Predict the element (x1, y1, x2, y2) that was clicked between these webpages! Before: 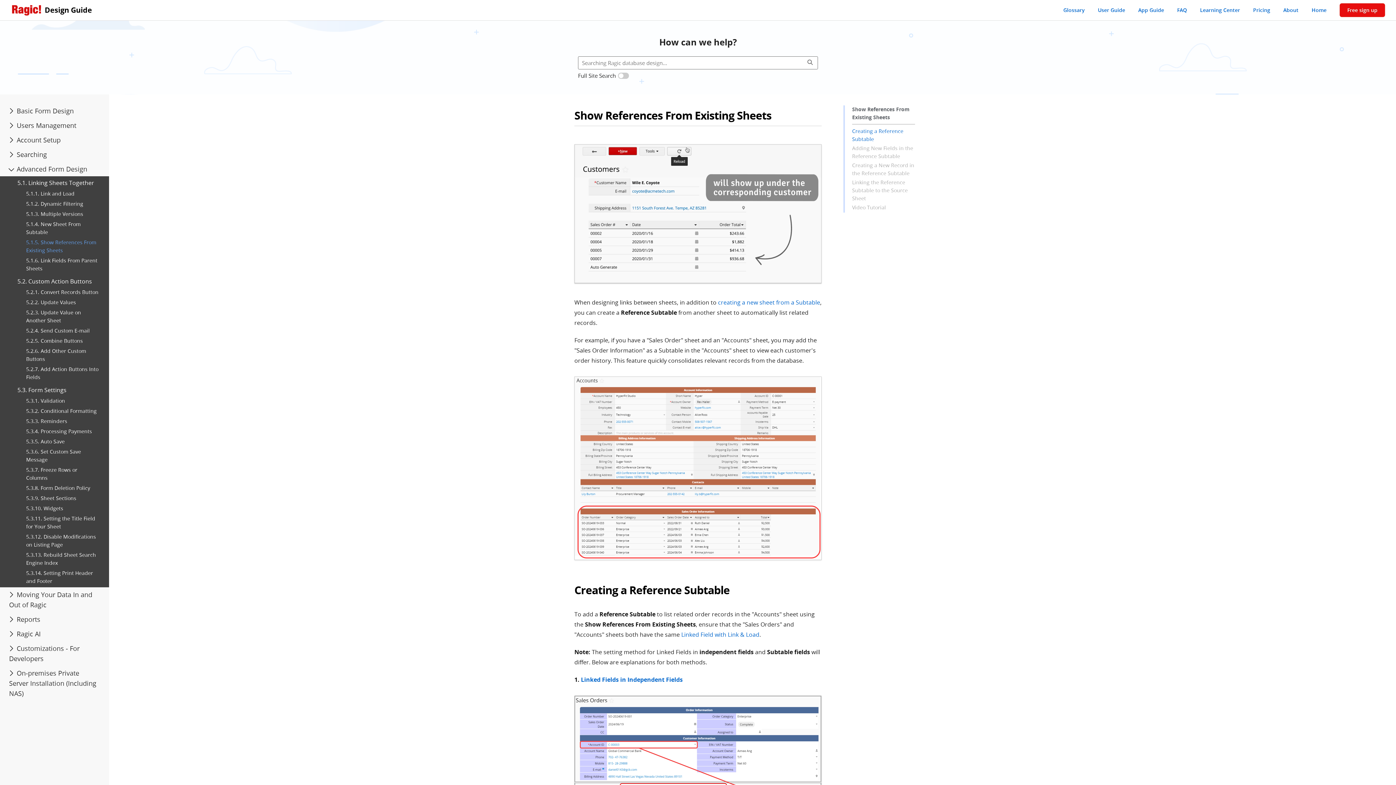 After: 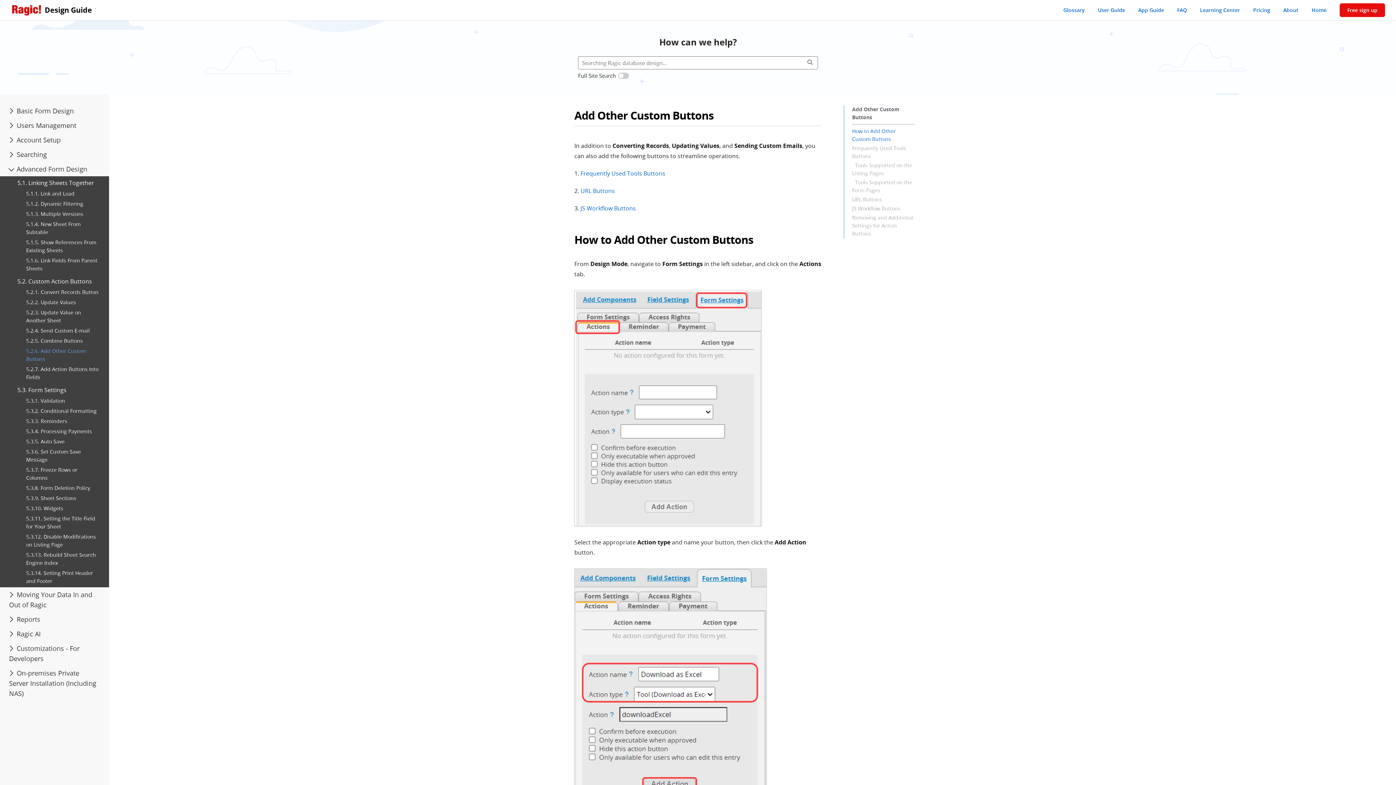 Action: bbox: (0, 347, 109, 365) label: 5.2.6. Add Other Custom Buttons